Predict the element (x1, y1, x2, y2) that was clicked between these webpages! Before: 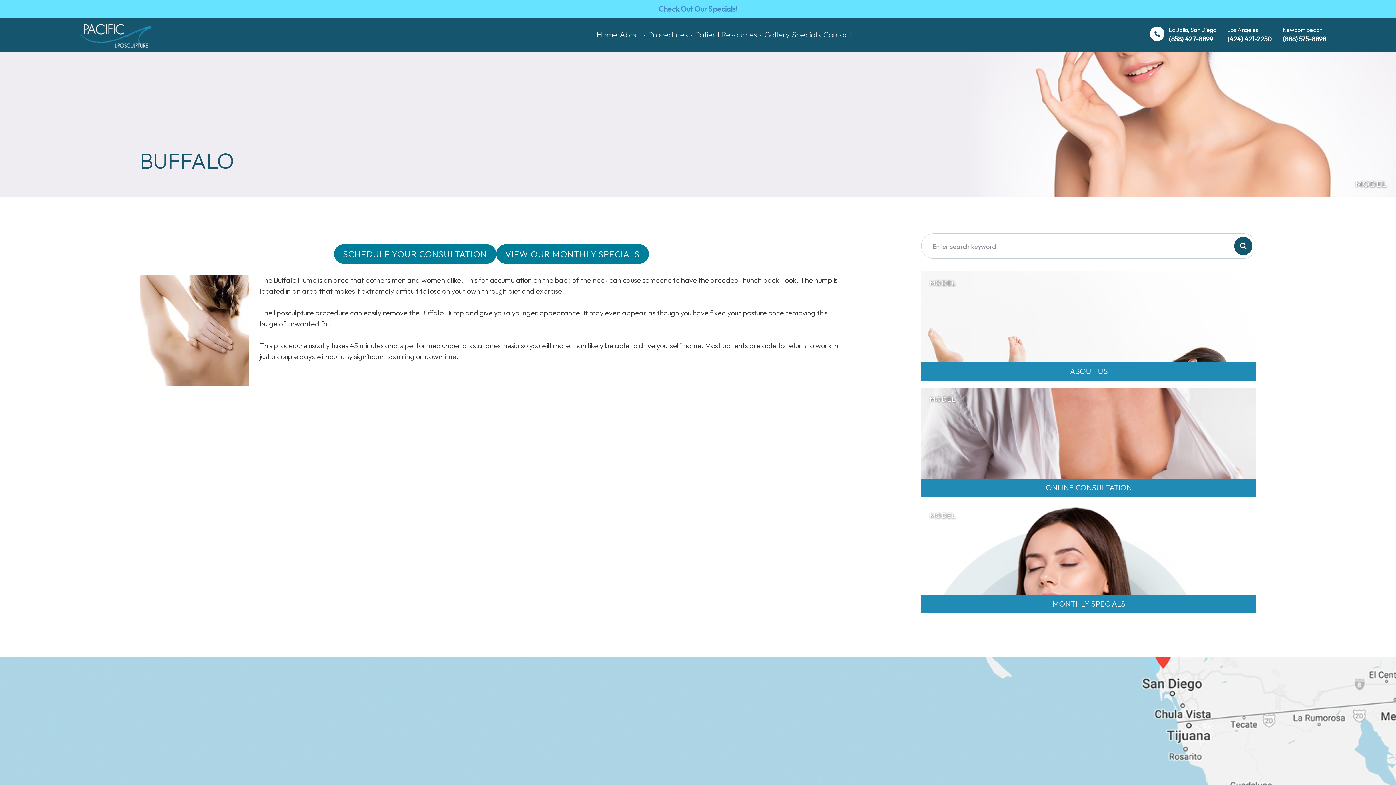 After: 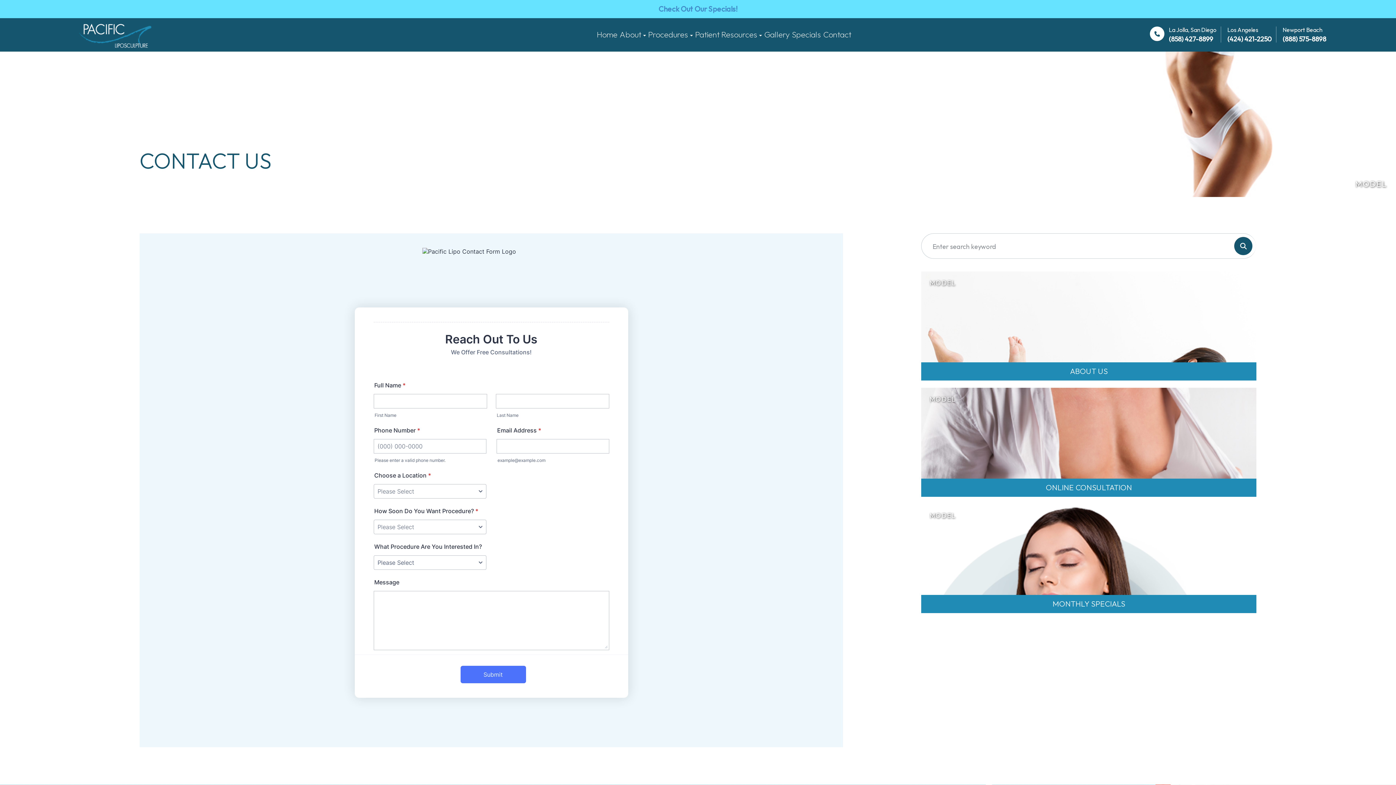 Action: label: SCHEDULE YOUR CONSULTATION bbox: (334, 244, 496, 263)